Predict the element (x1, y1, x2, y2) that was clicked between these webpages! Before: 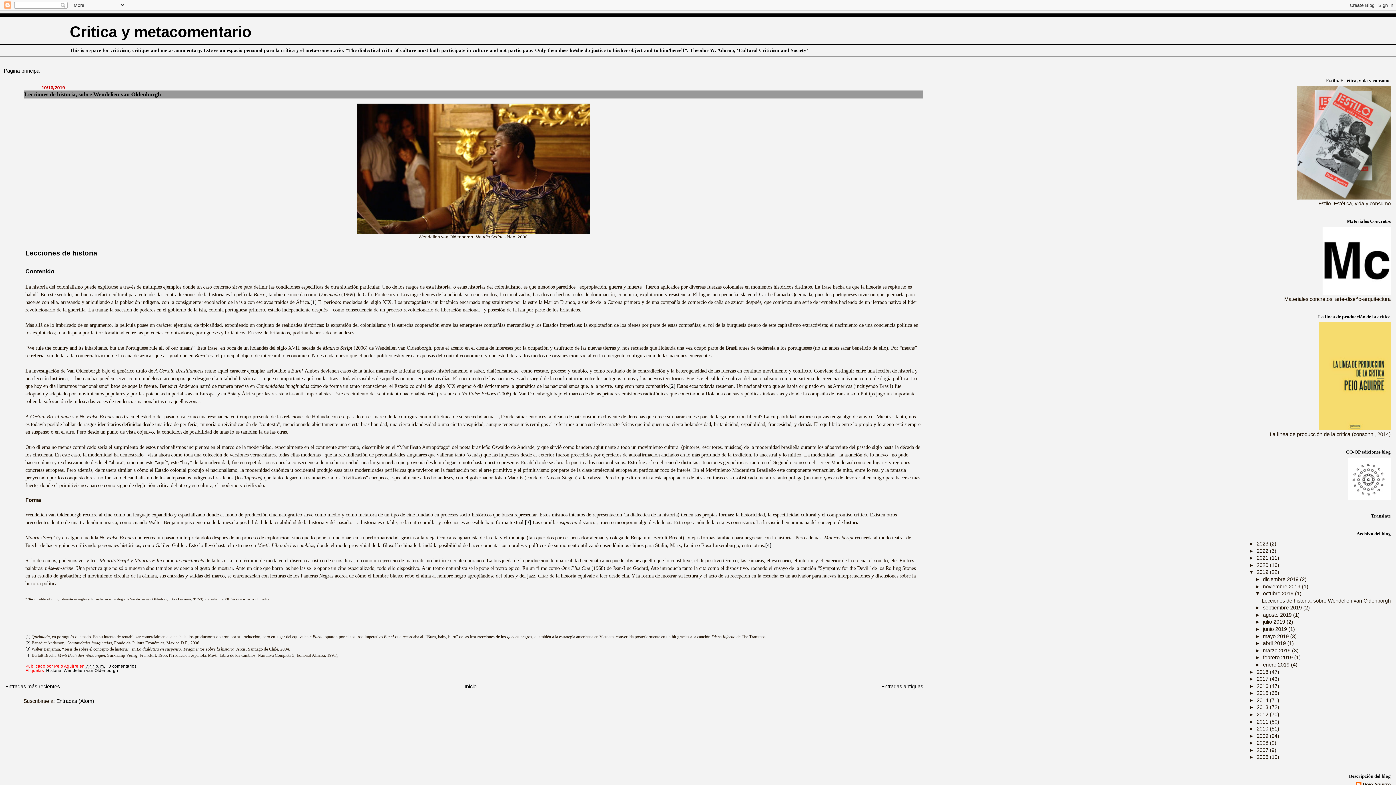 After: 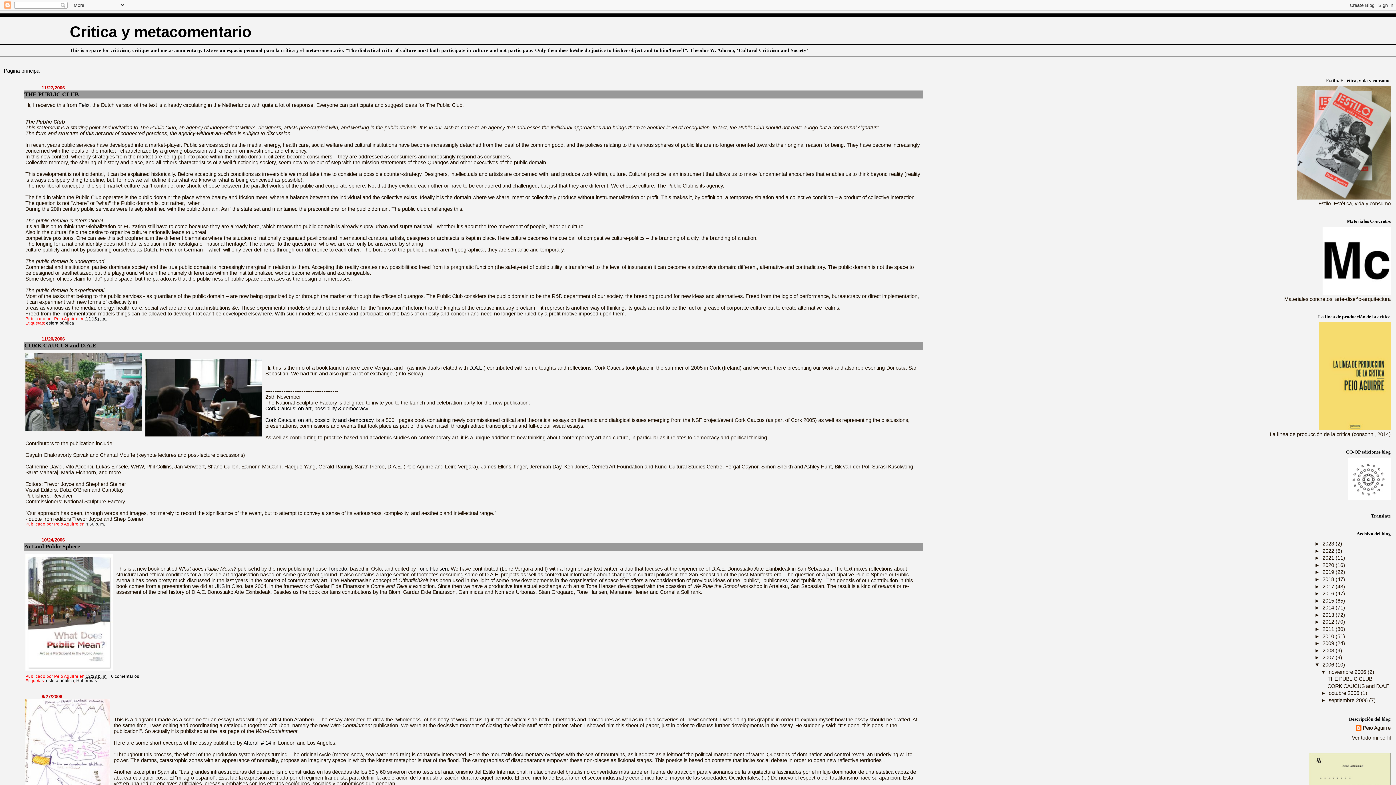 Action: label: 2006  bbox: (1257, 754, 1270, 760)